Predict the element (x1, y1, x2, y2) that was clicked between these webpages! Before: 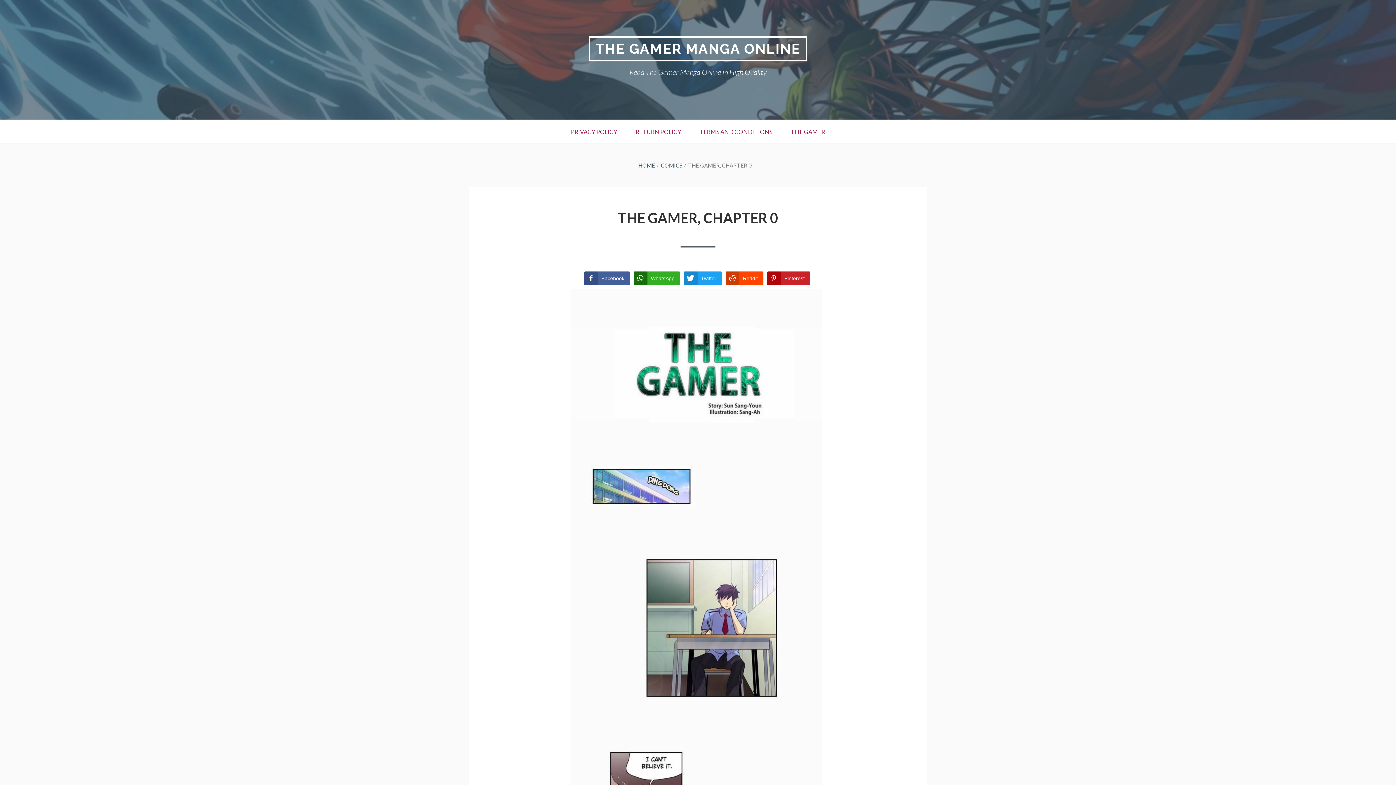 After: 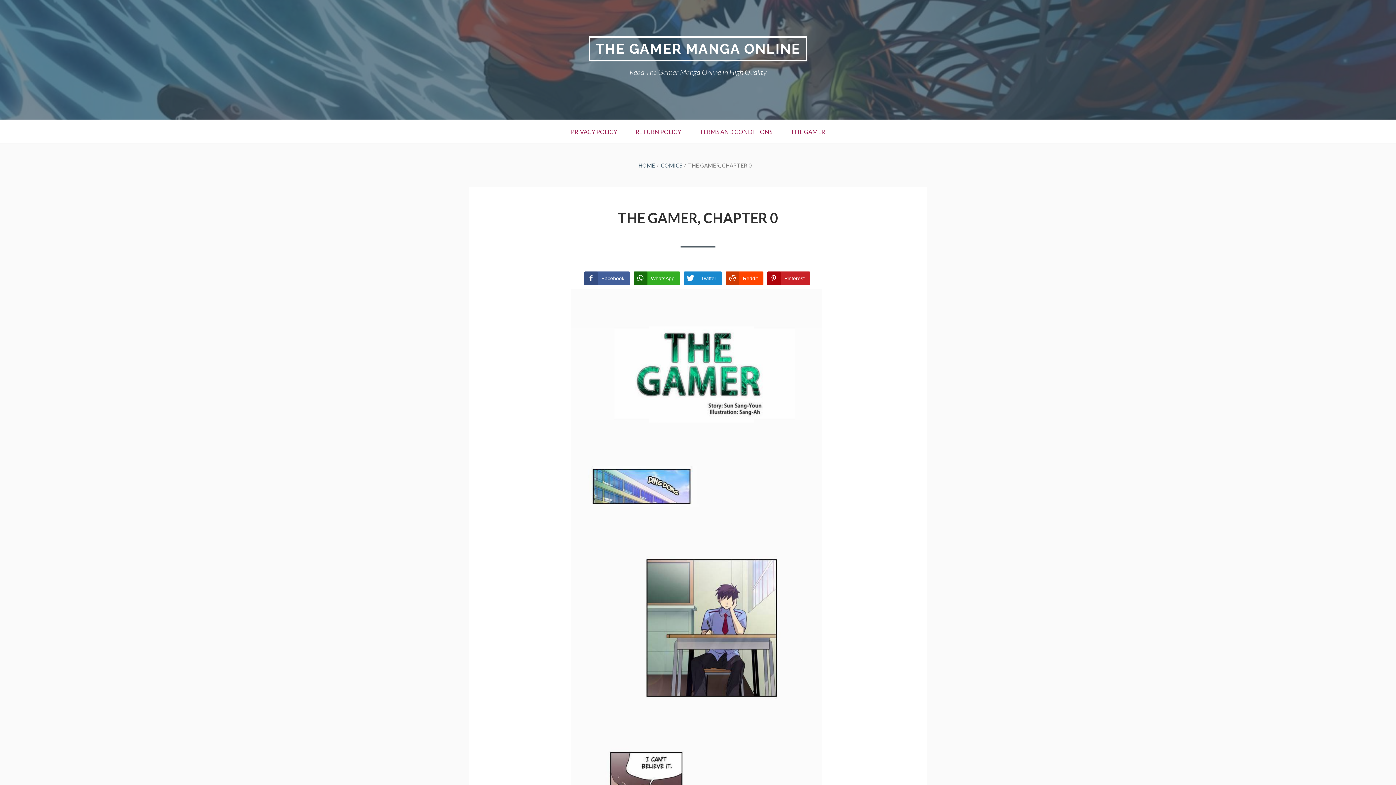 Action: bbox: (683, 271, 722, 285) label: Twitter